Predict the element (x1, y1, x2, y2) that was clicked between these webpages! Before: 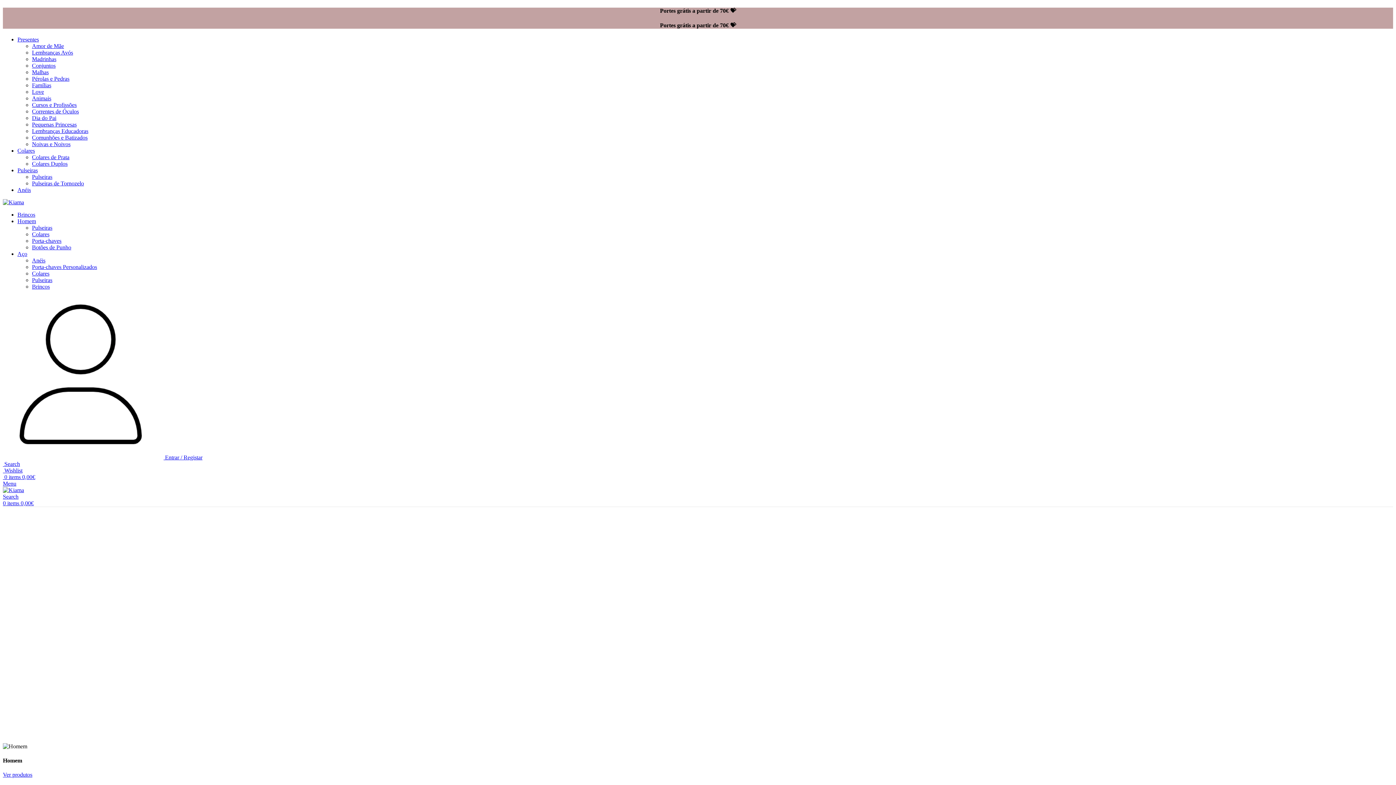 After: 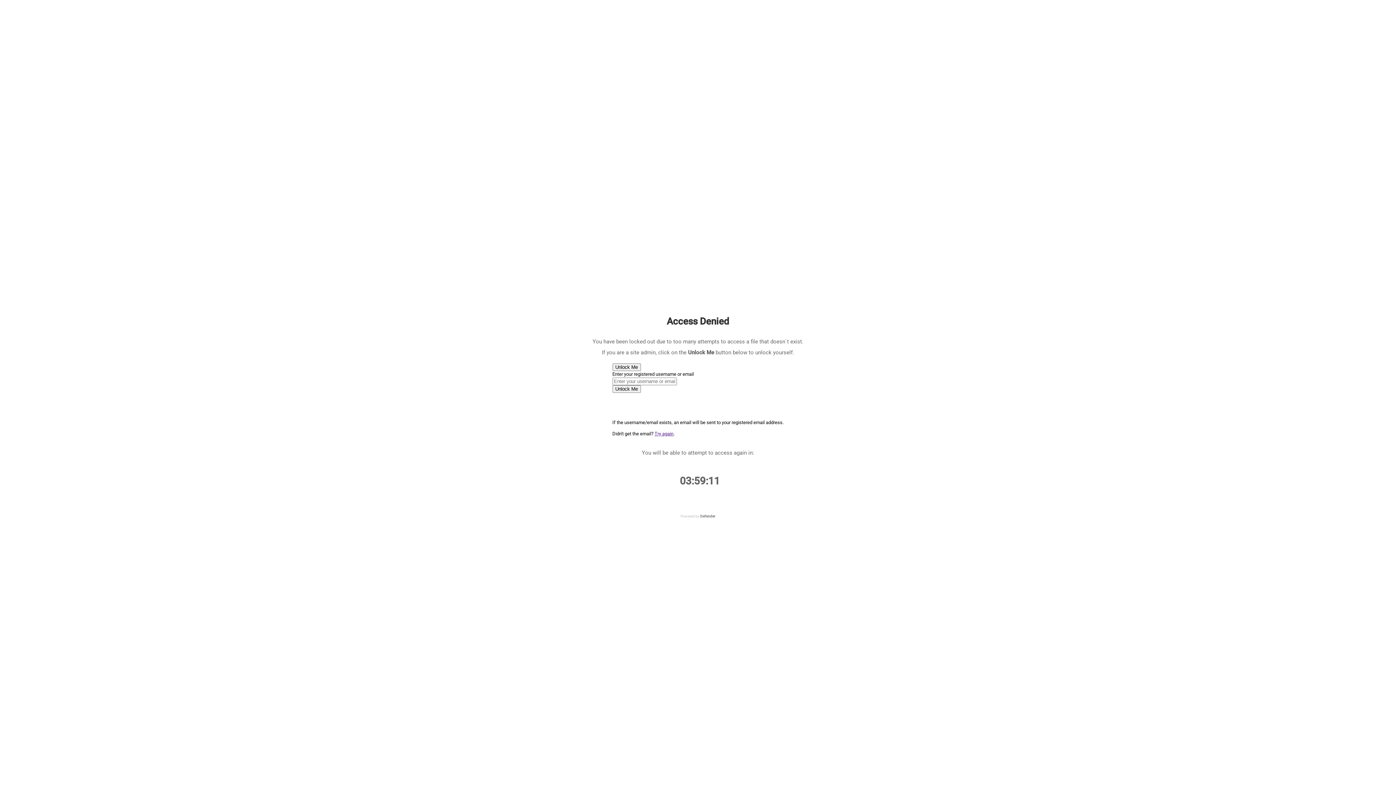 Action: bbox: (32, 88, 44, 94) label: Love